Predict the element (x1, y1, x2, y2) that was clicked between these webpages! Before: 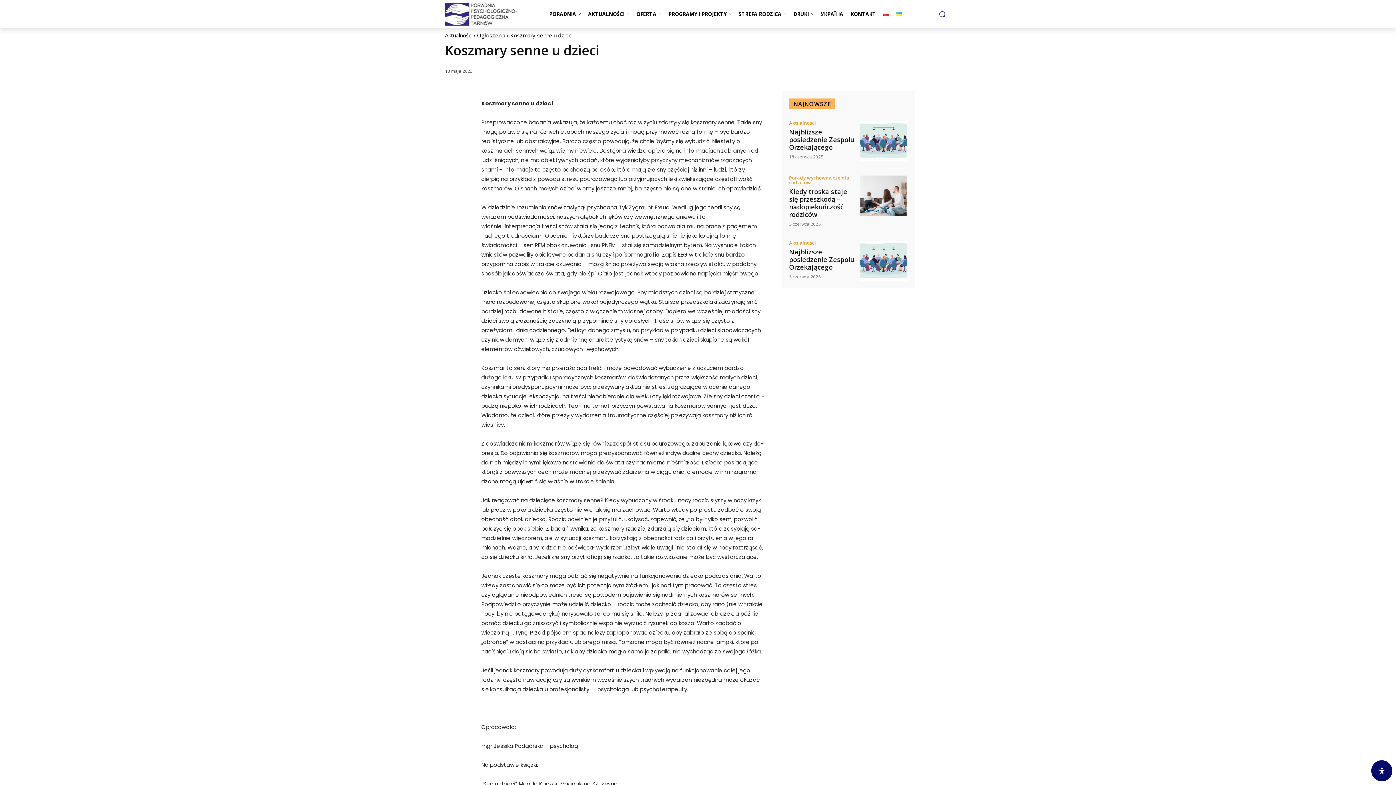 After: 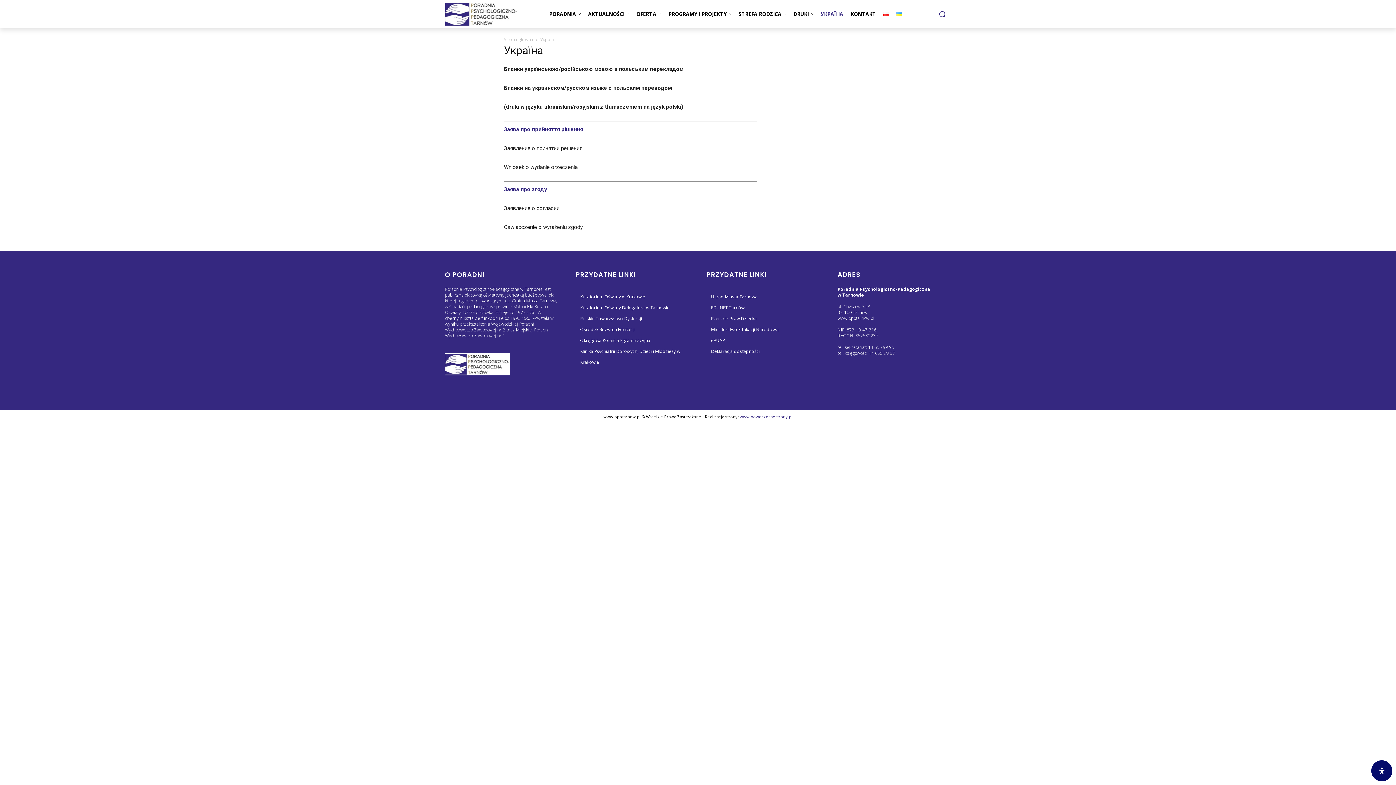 Action: bbox: (817, 5, 847, 22) label: УКРАЇНА